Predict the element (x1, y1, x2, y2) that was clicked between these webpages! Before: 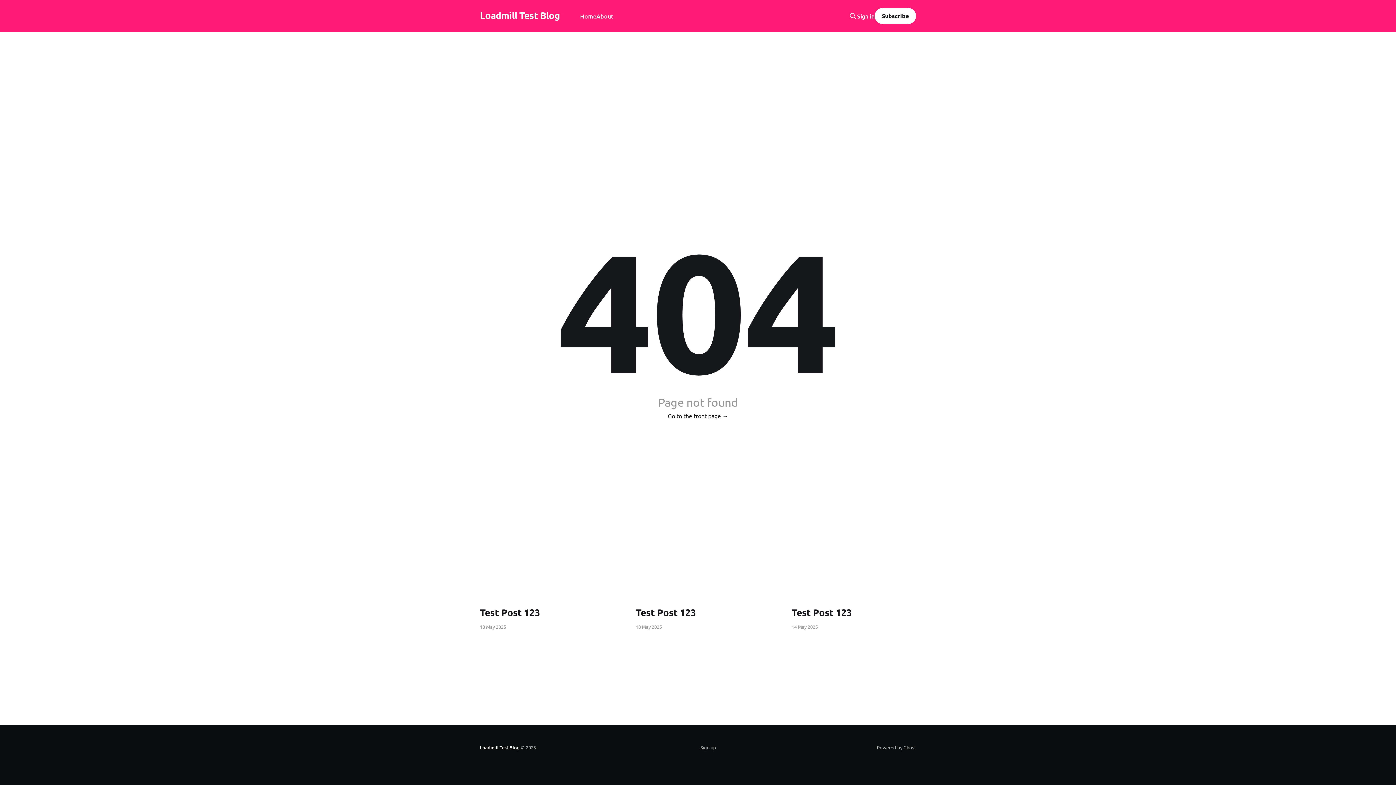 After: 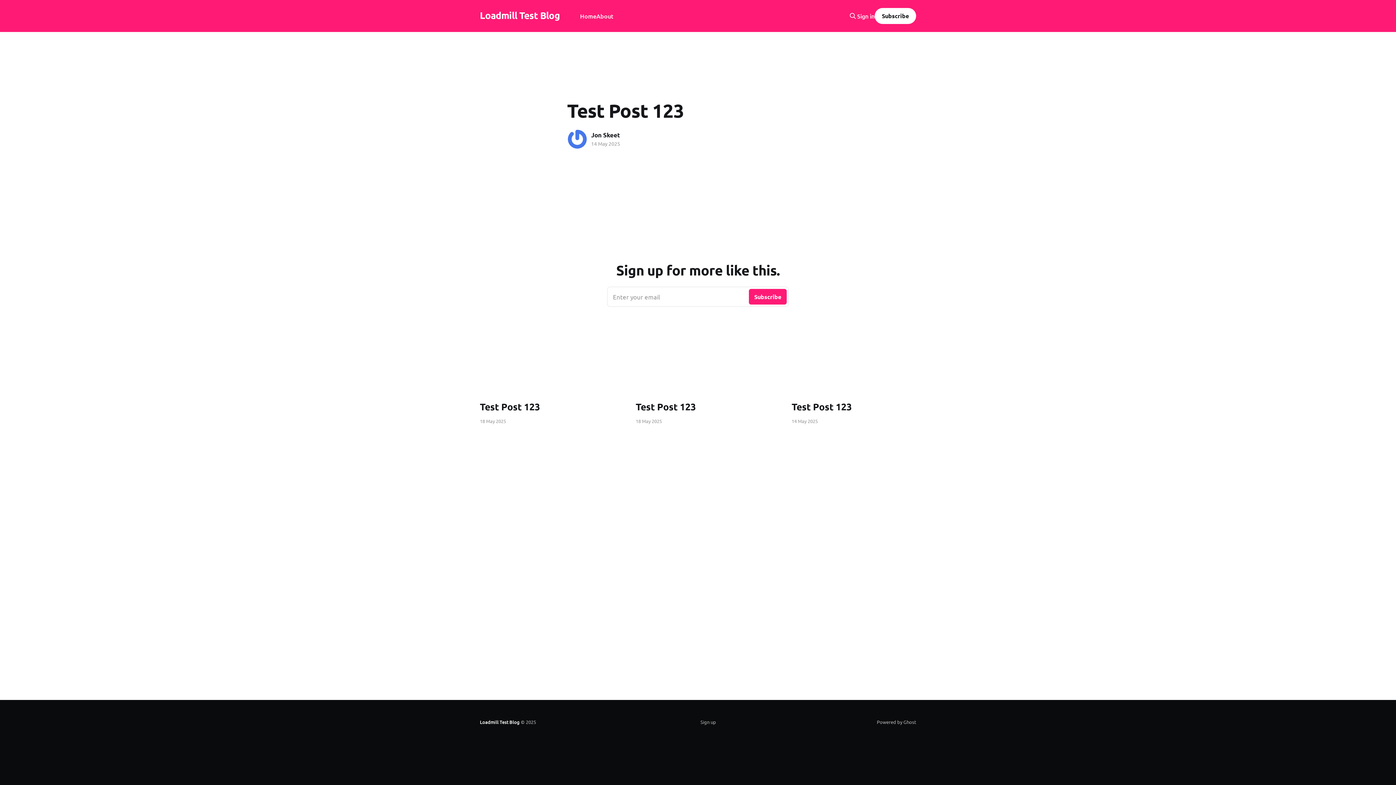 Action: label: Test Post 123 bbox: (791, 606, 916, 618)